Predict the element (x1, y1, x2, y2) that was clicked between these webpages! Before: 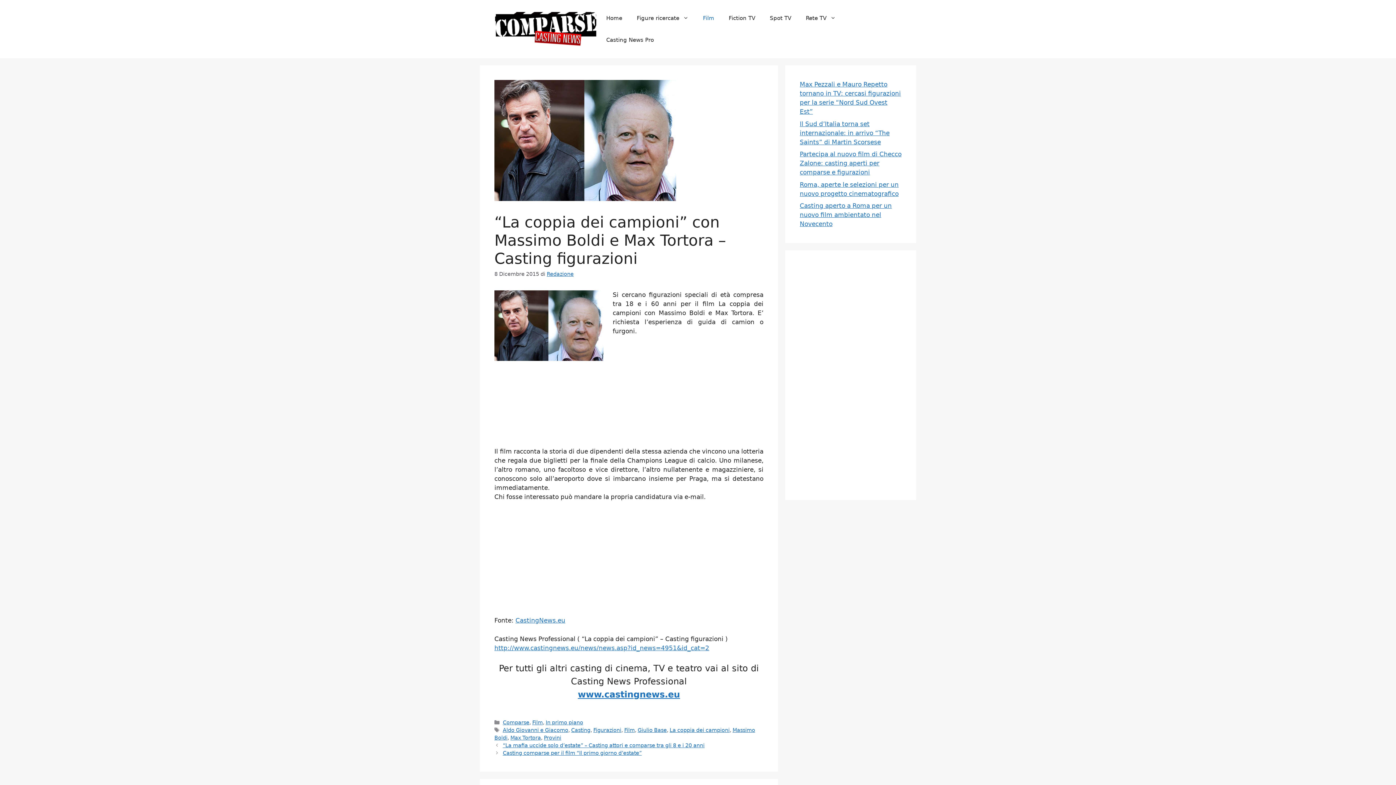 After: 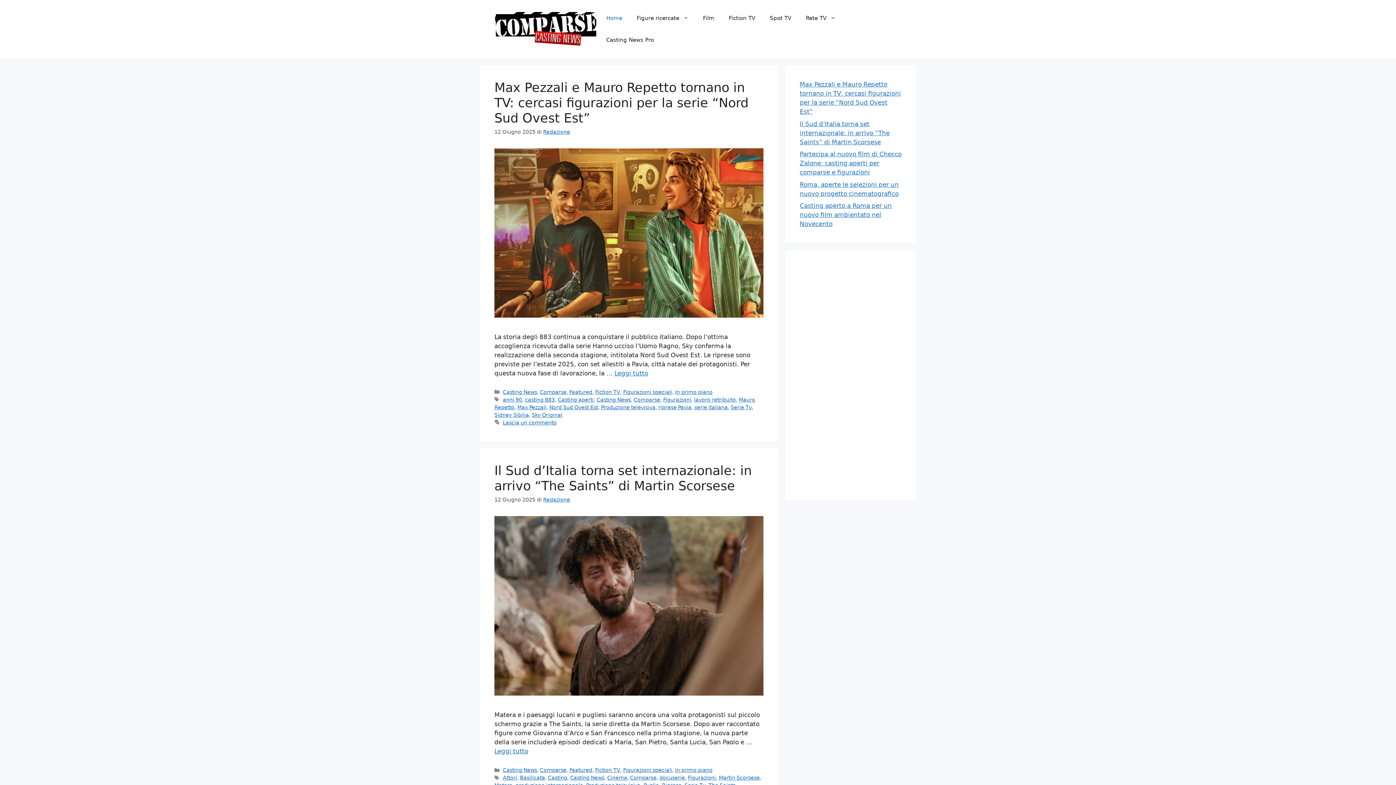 Action: bbox: (494, 24, 599, 32)